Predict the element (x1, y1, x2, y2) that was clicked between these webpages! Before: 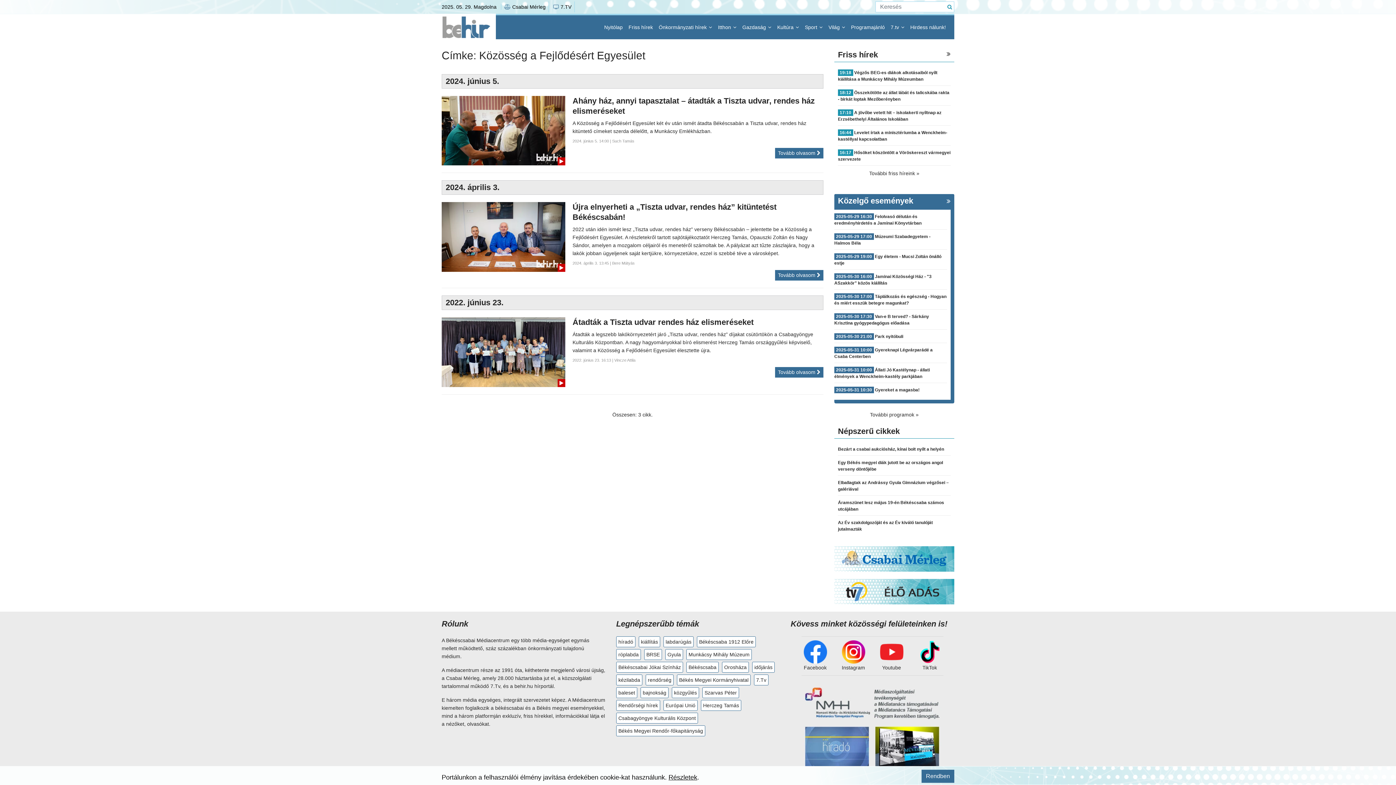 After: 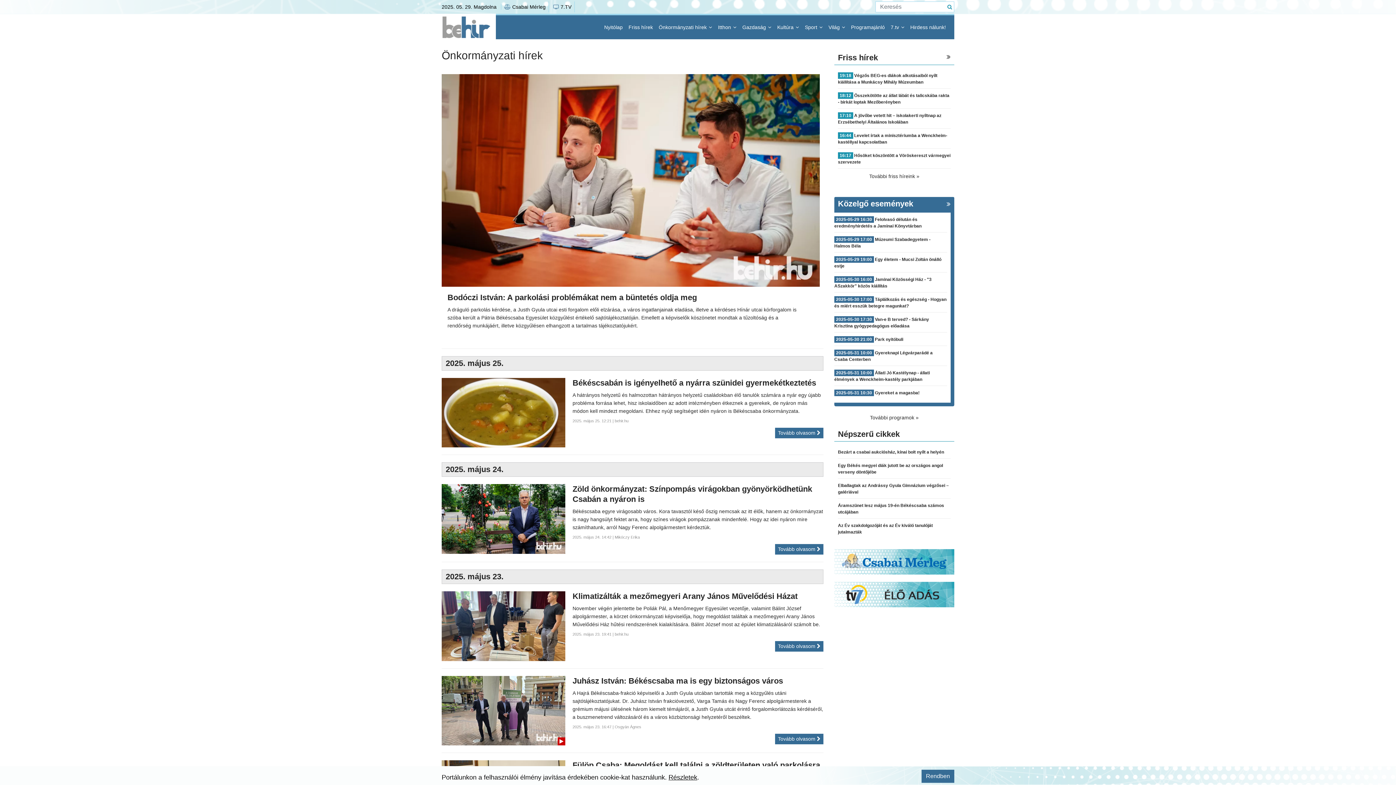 Action: bbox: (656, 15, 715, 39) label: Önkormányzati hírek 